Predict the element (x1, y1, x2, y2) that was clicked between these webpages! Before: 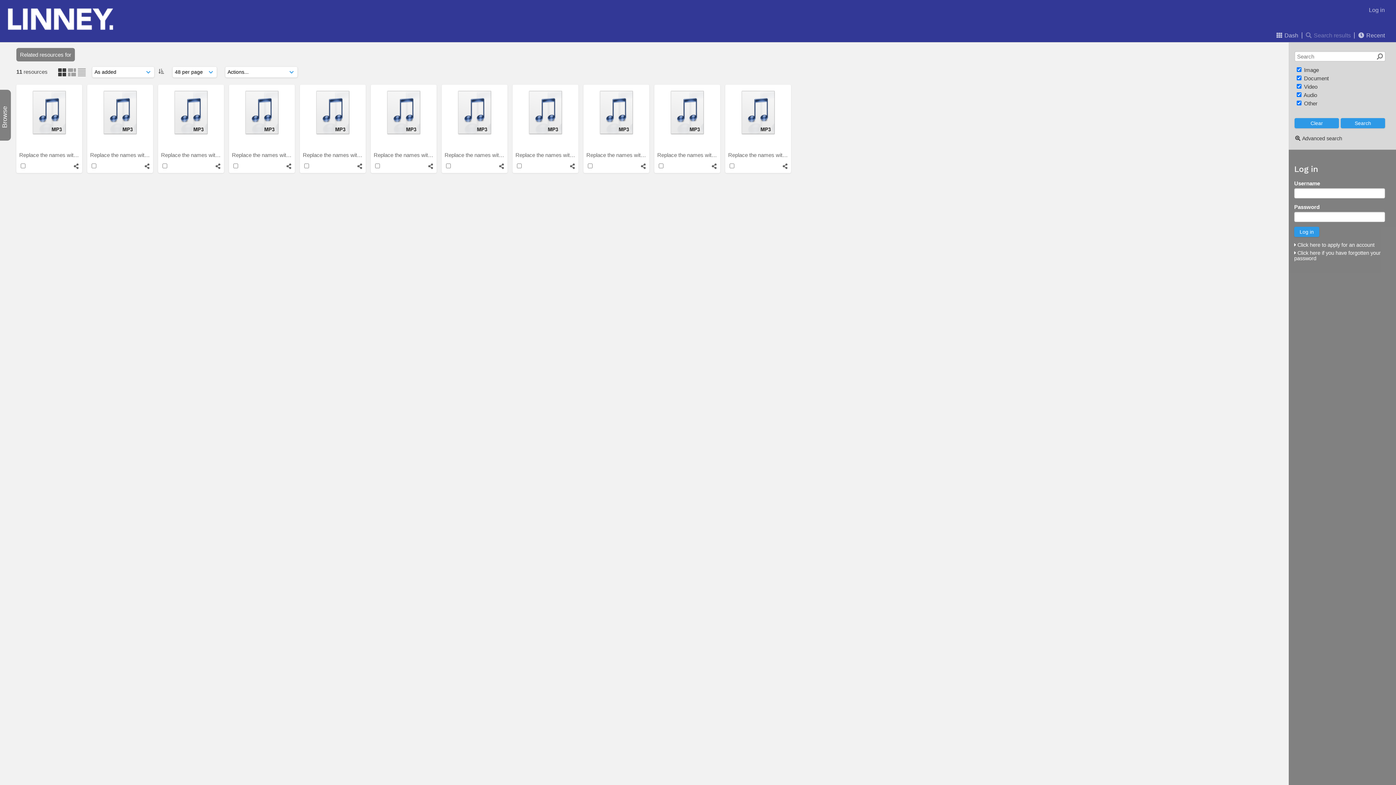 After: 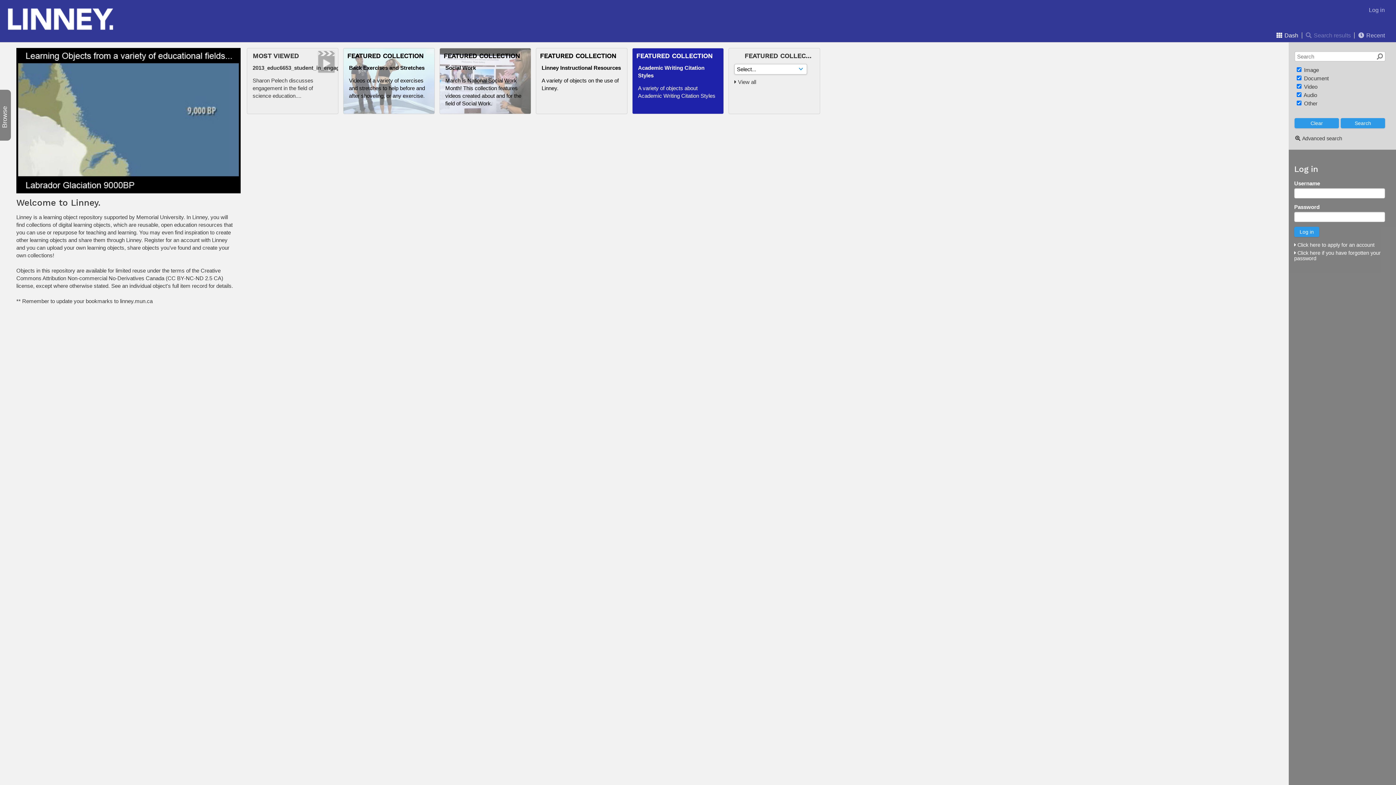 Action: label:  Dash bbox: (1276, 29, 1298, 42)